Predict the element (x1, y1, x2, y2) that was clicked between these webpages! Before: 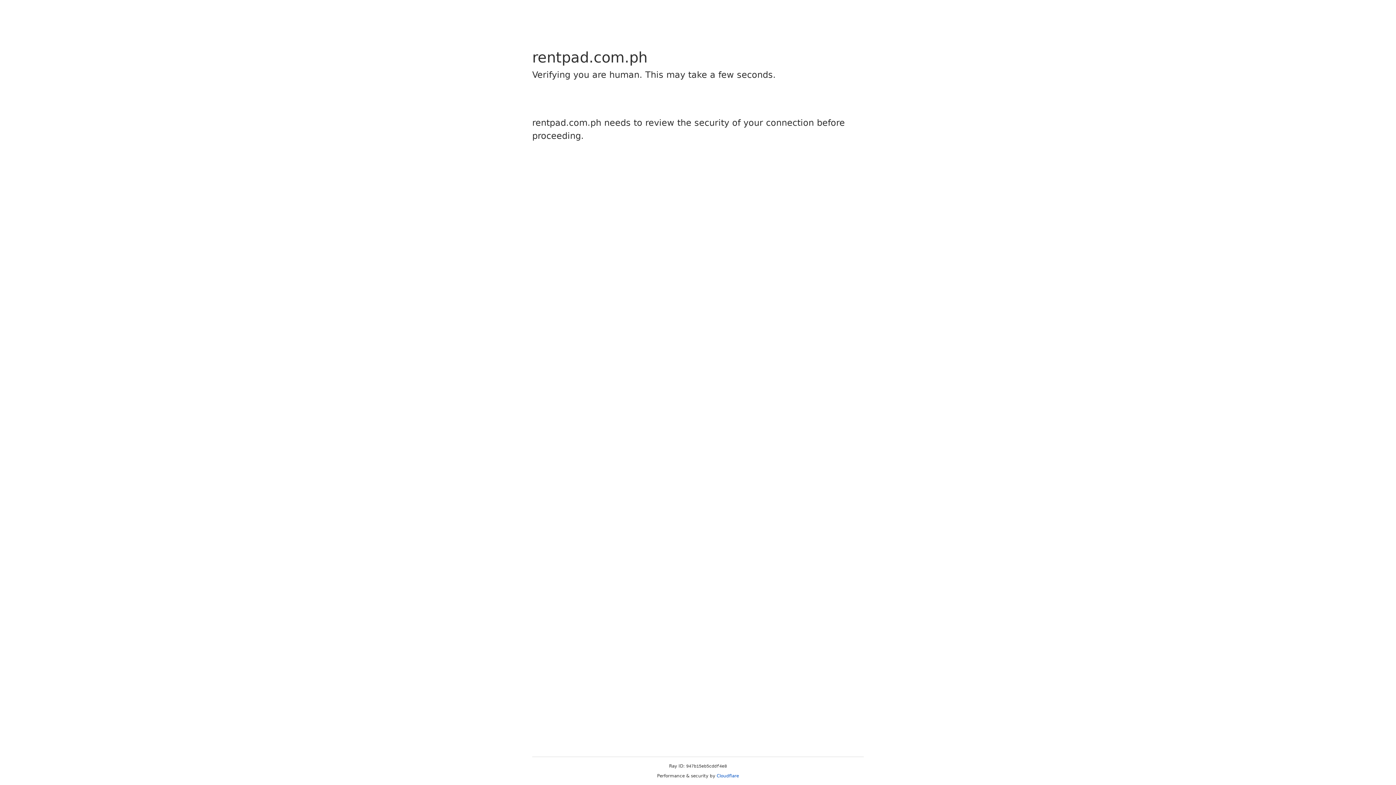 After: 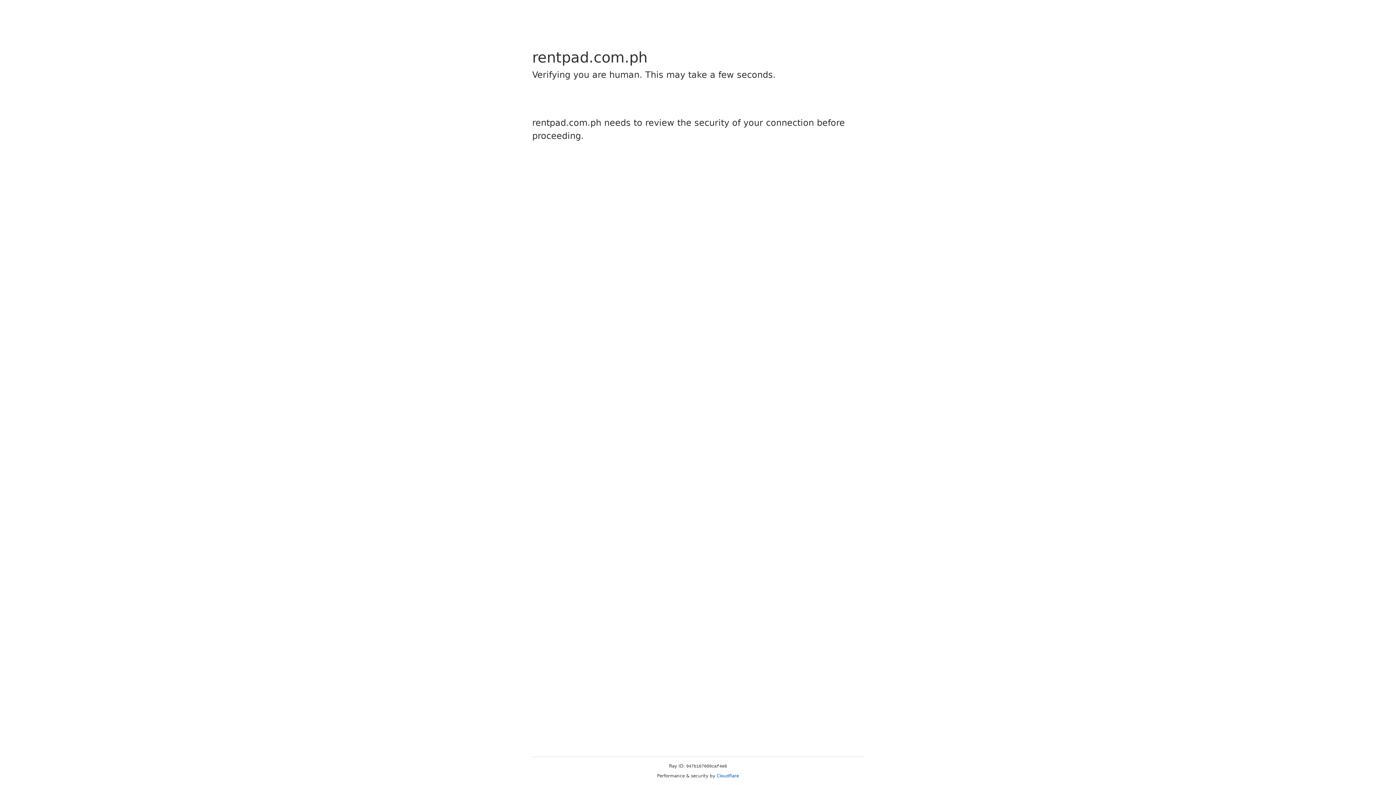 Action: bbox: (716, 773, 739, 778) label: Cloudflare